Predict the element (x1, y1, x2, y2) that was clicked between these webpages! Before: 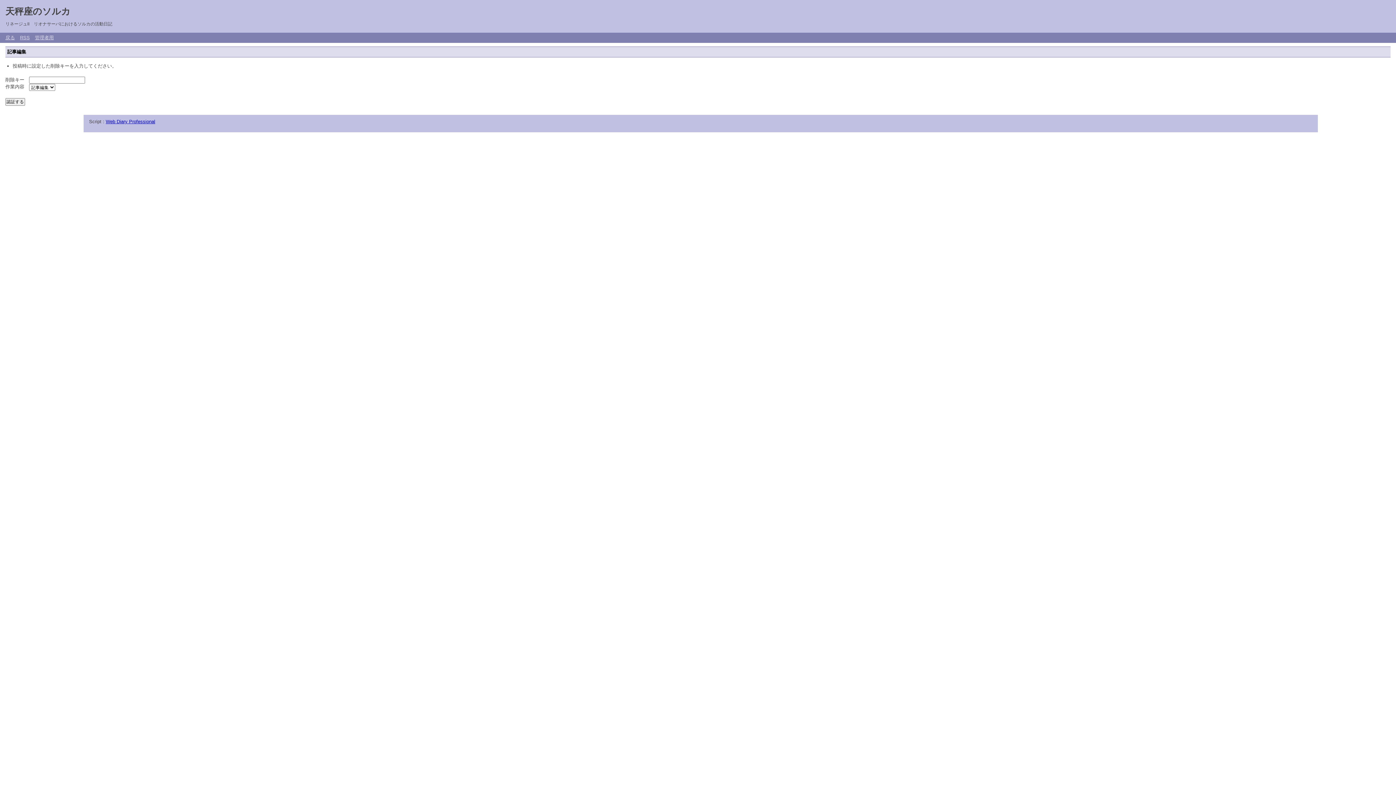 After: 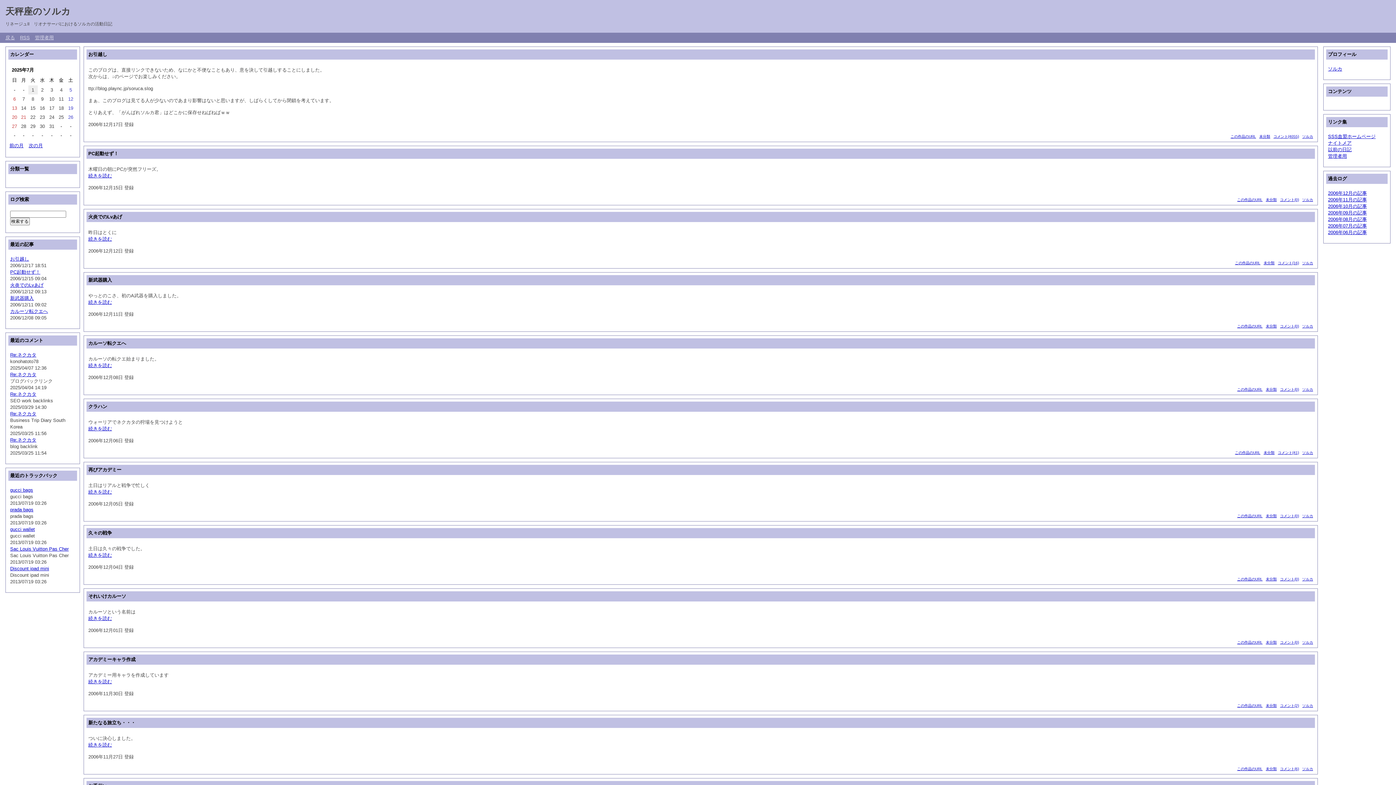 Action: label: 天秤座のソルカ bbox: (5, 6, 70, 16)